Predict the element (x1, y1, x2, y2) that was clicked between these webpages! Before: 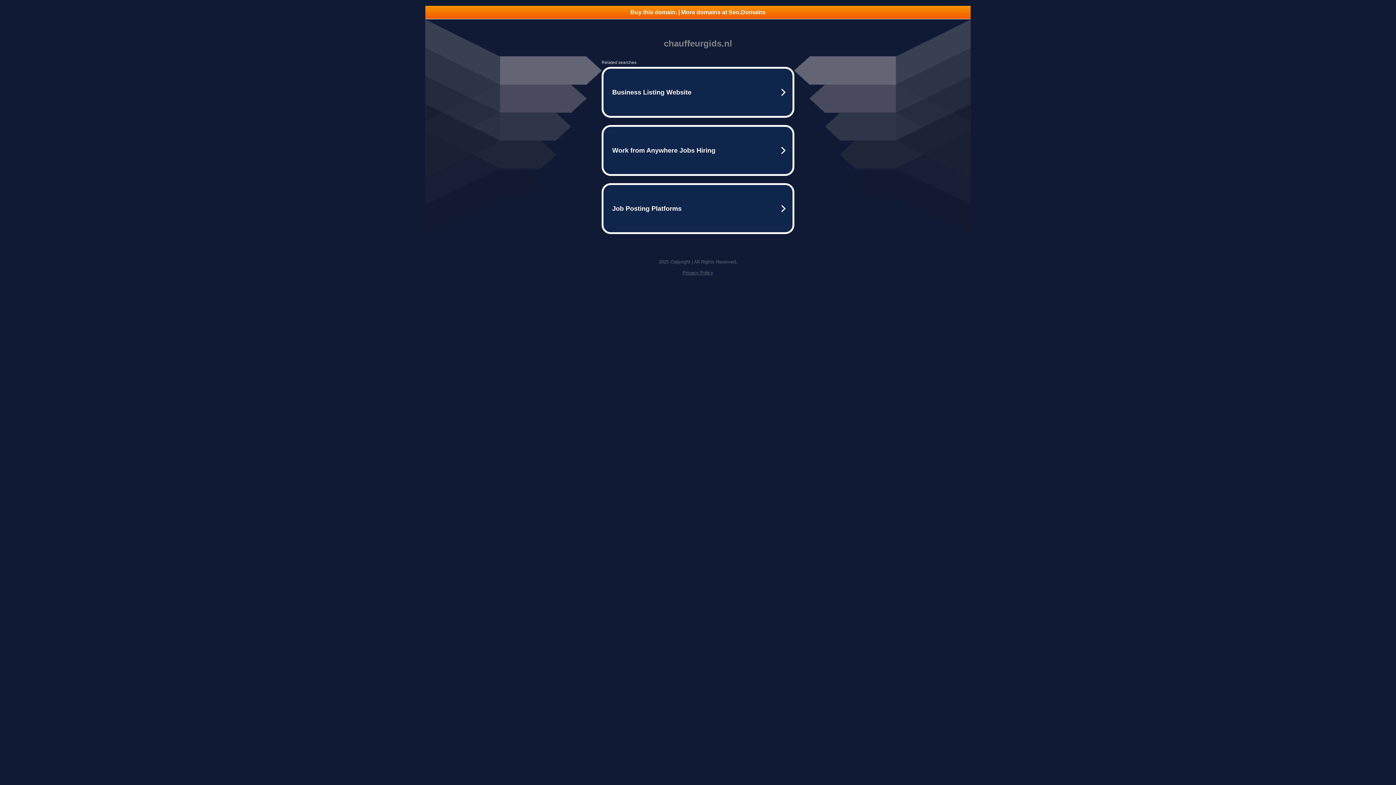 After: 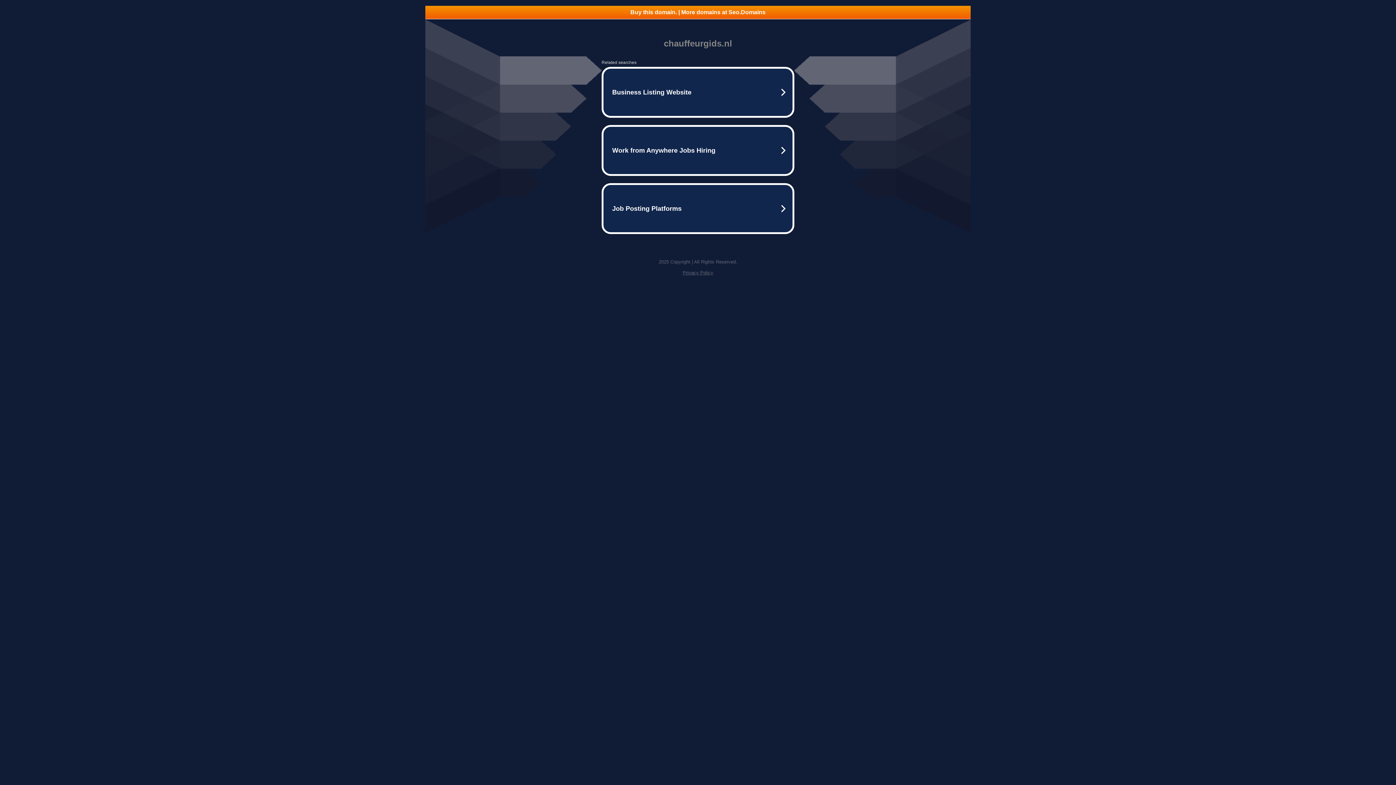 Action: label: Privacy Policy bbox: (682, 270, 713, 275)